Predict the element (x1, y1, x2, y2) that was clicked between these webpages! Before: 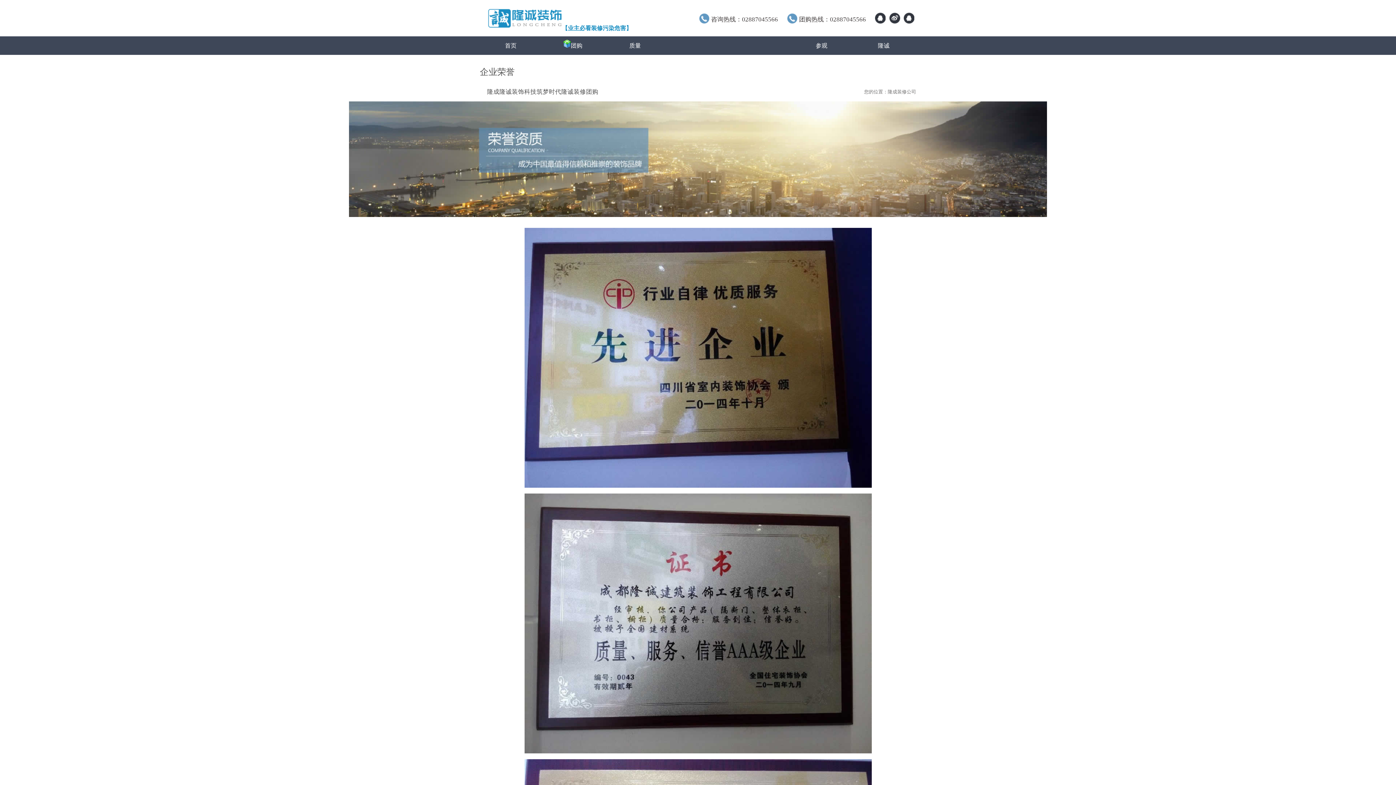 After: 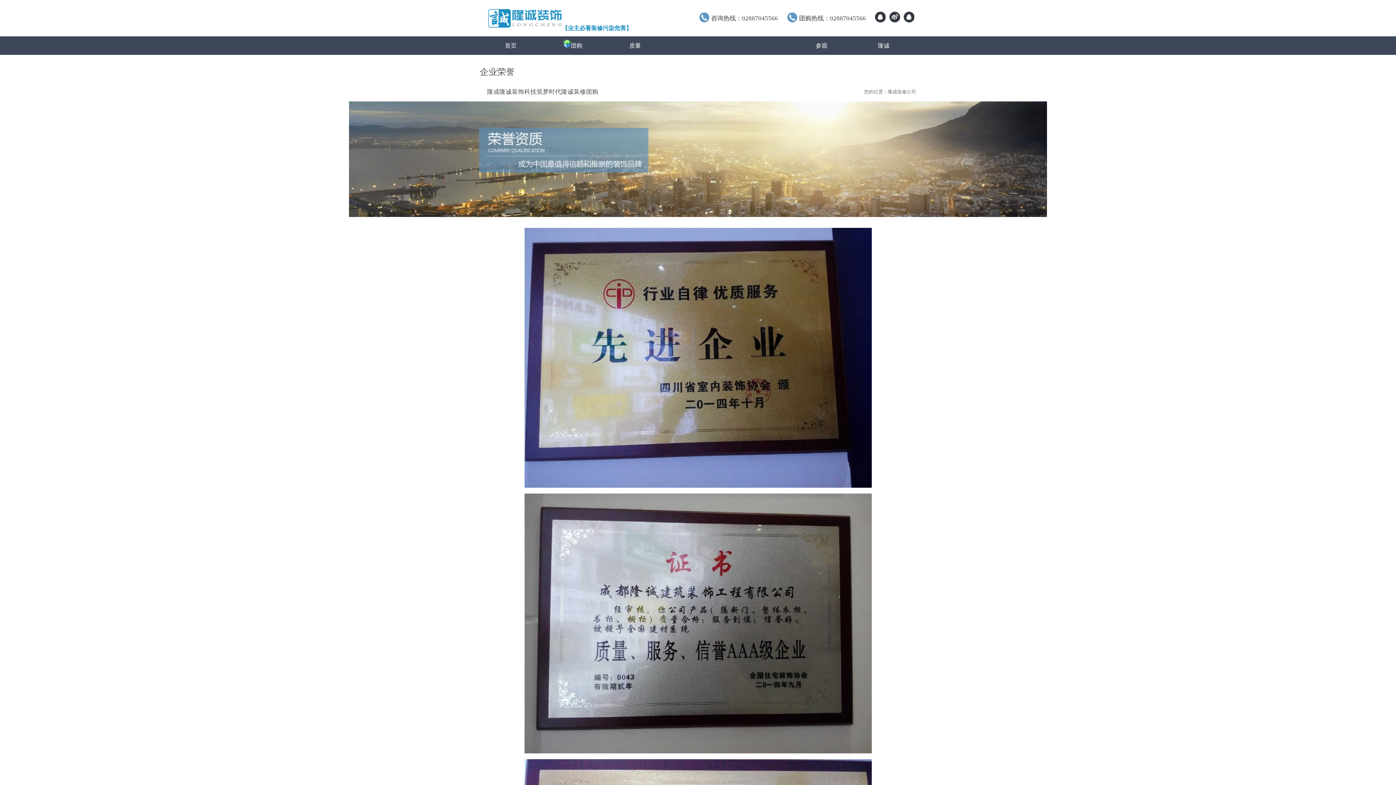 Action: bbox: (902, 19, 916, 24)